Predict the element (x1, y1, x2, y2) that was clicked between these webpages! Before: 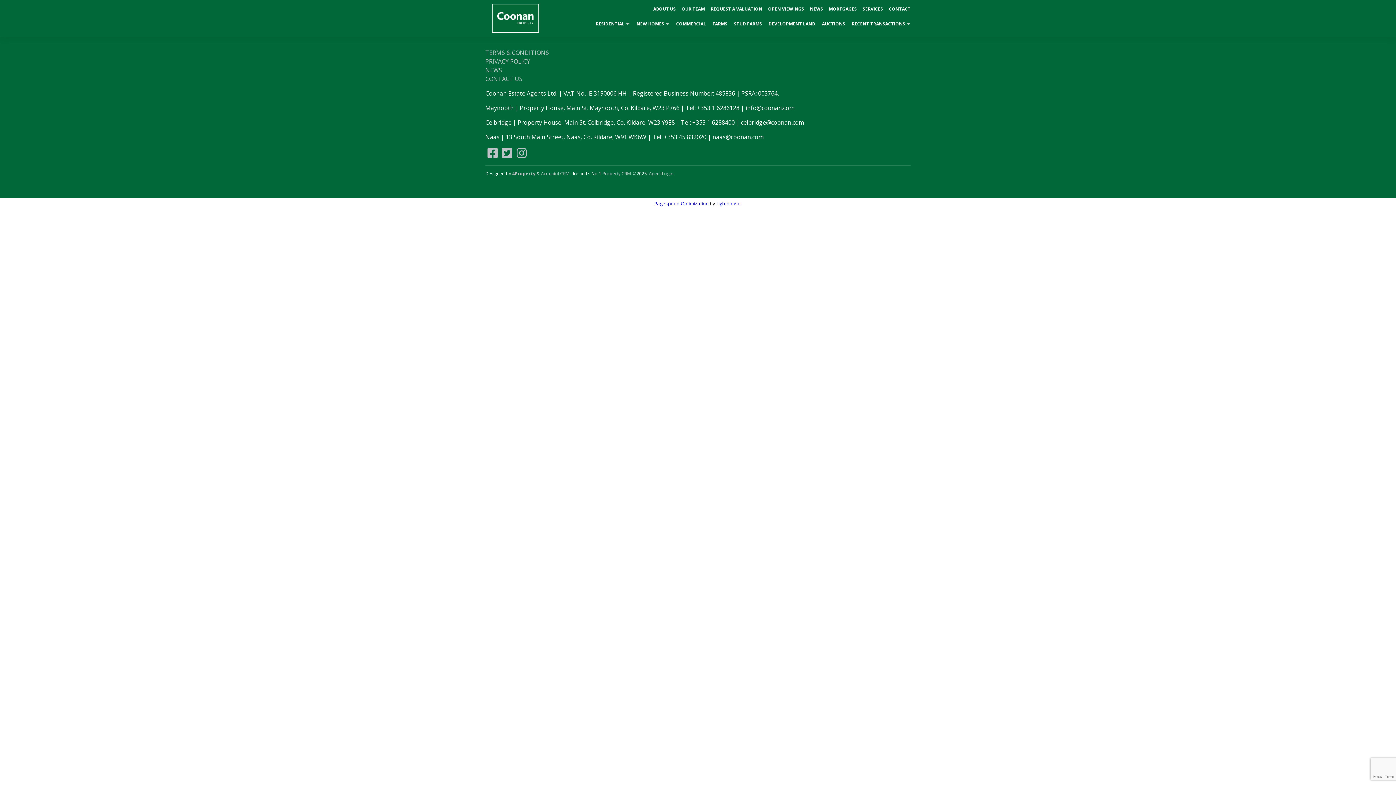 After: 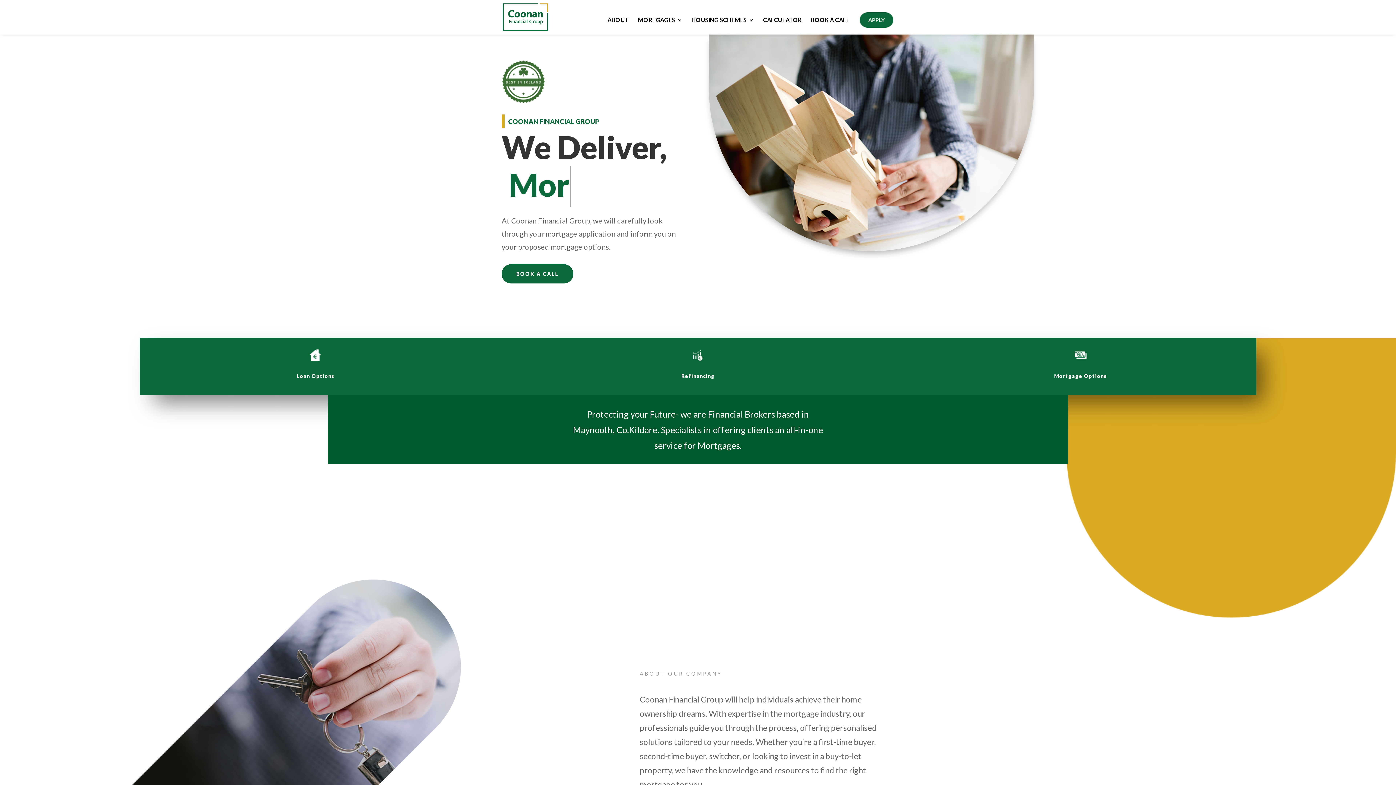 Action: bbox: (823, 2, 857, 13) label: MORTGAGES